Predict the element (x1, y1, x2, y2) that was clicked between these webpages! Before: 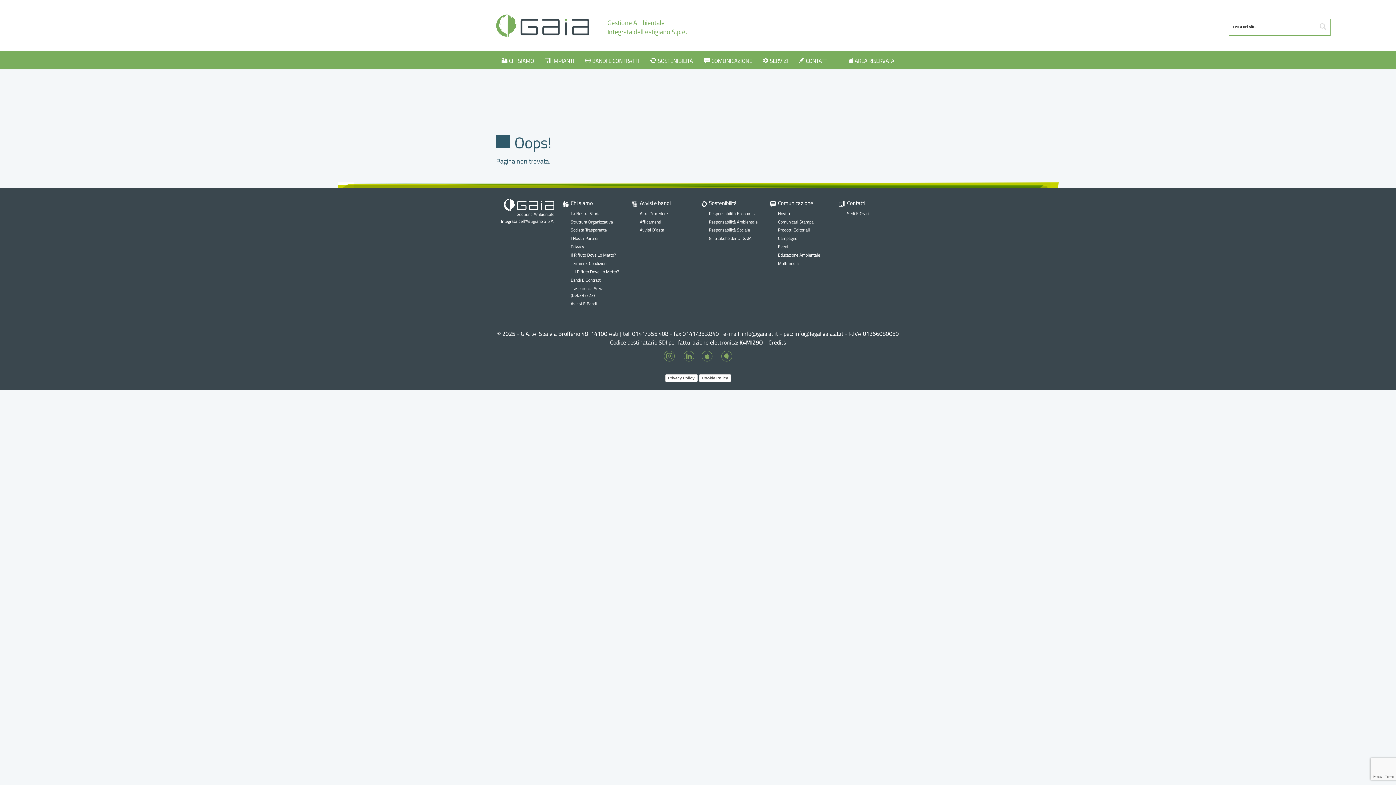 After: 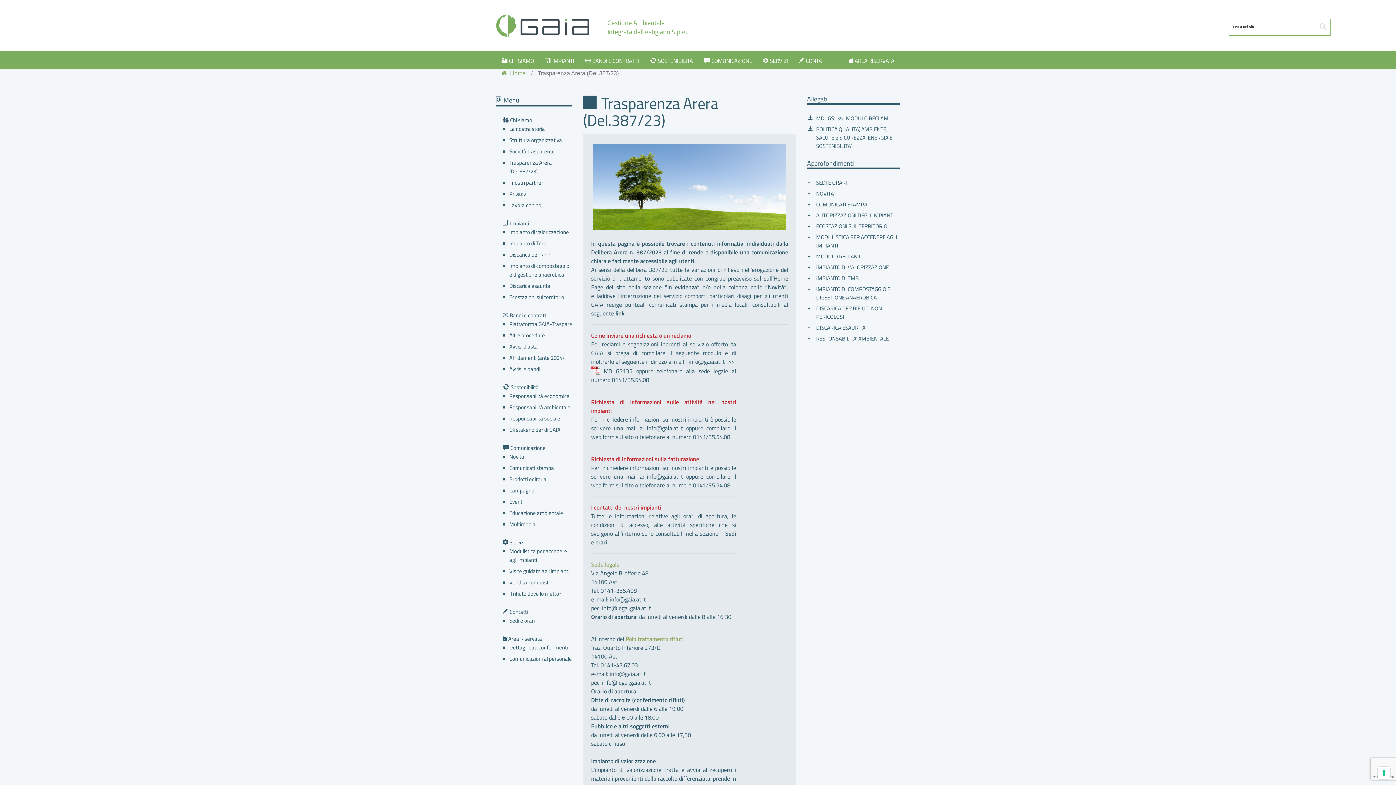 Action: bbox: (570, 285, 603, 299) label: Trasparenza Arera (Del.387/23)